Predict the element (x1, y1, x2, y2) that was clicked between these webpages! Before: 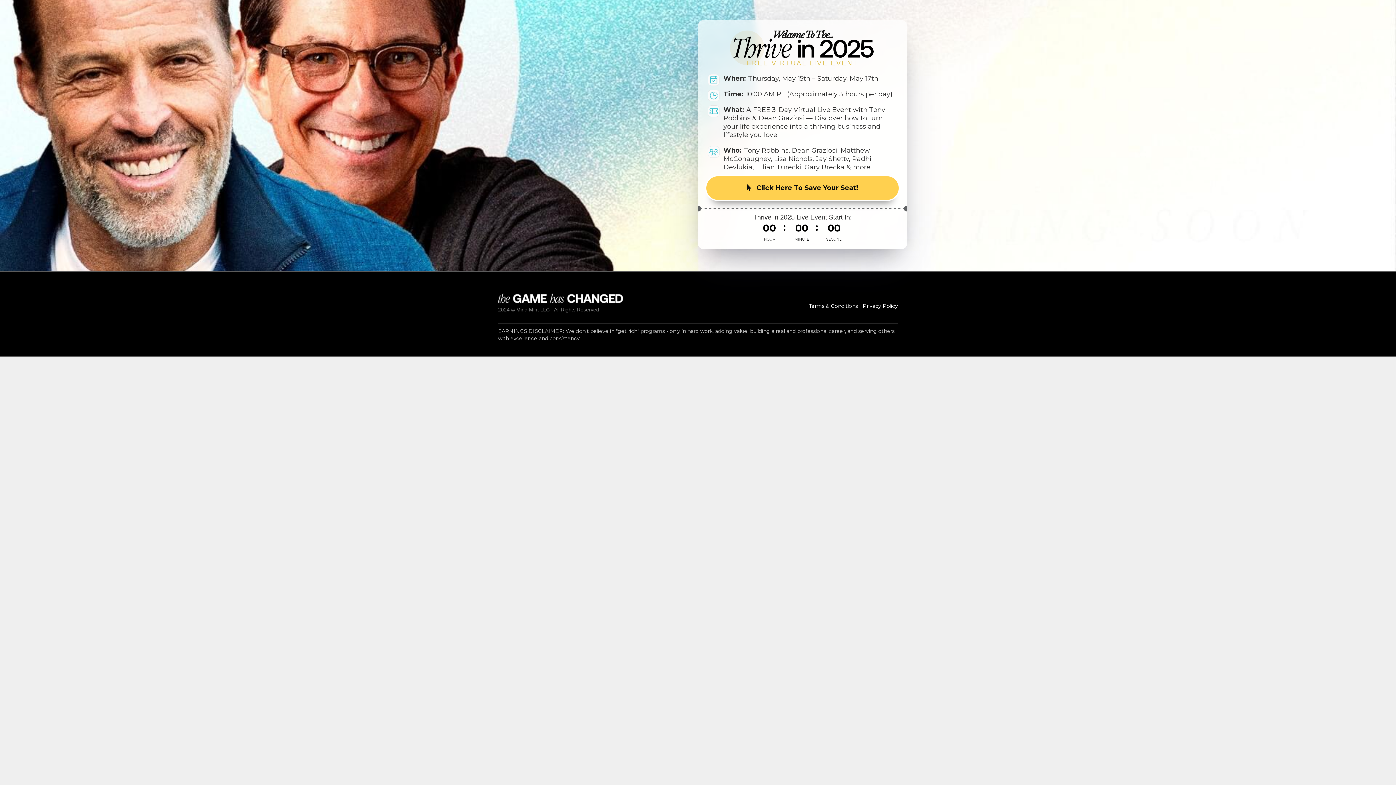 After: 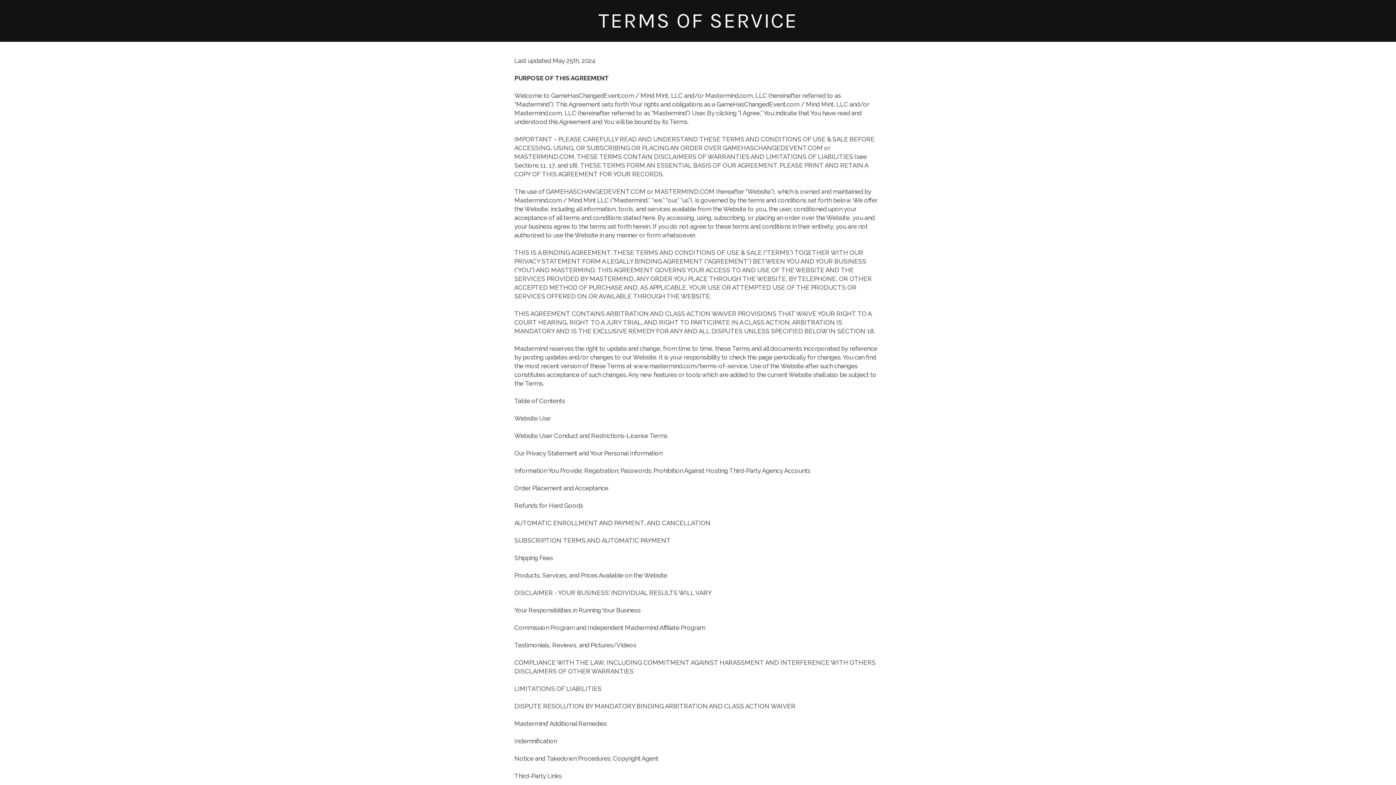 Action: label: Terms & Conditions bbox: (809, 302, 858, 309)